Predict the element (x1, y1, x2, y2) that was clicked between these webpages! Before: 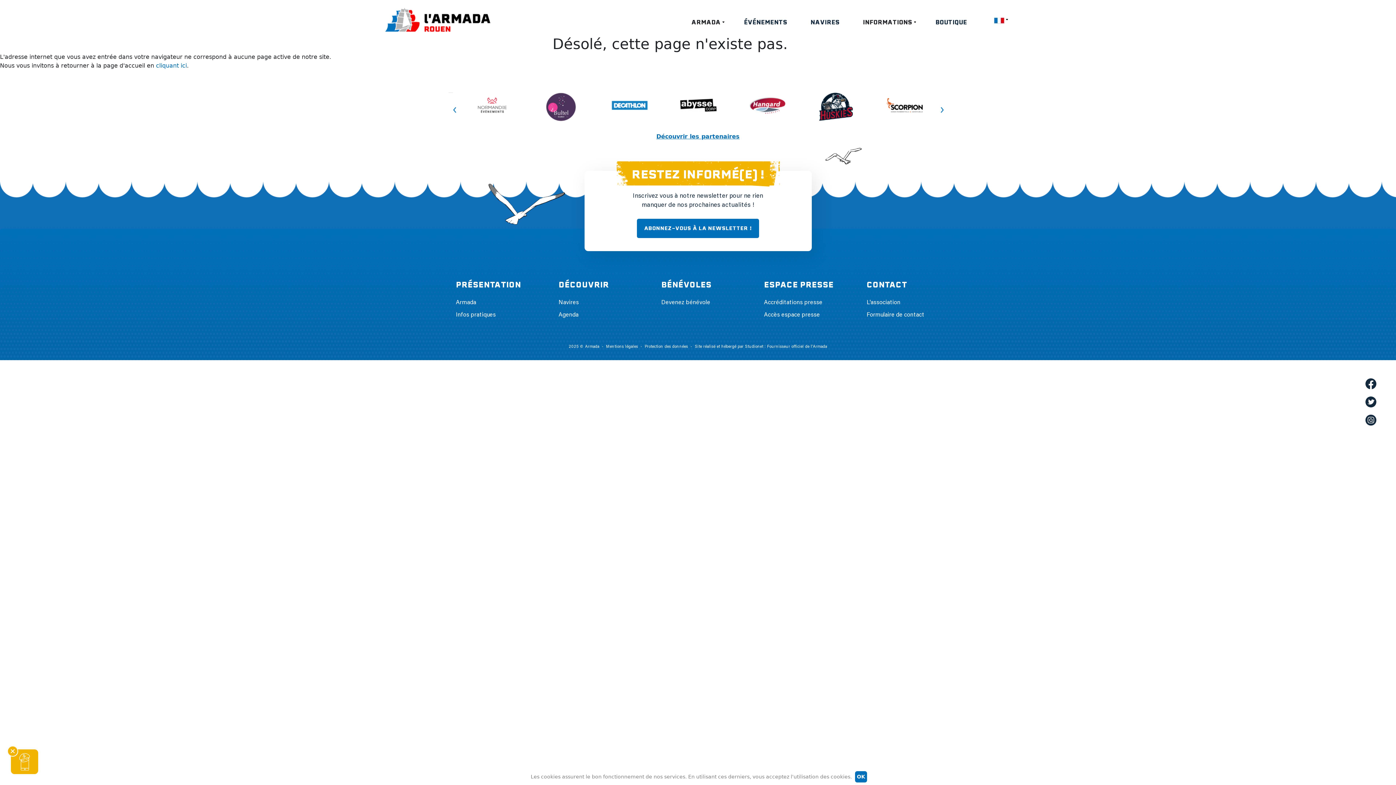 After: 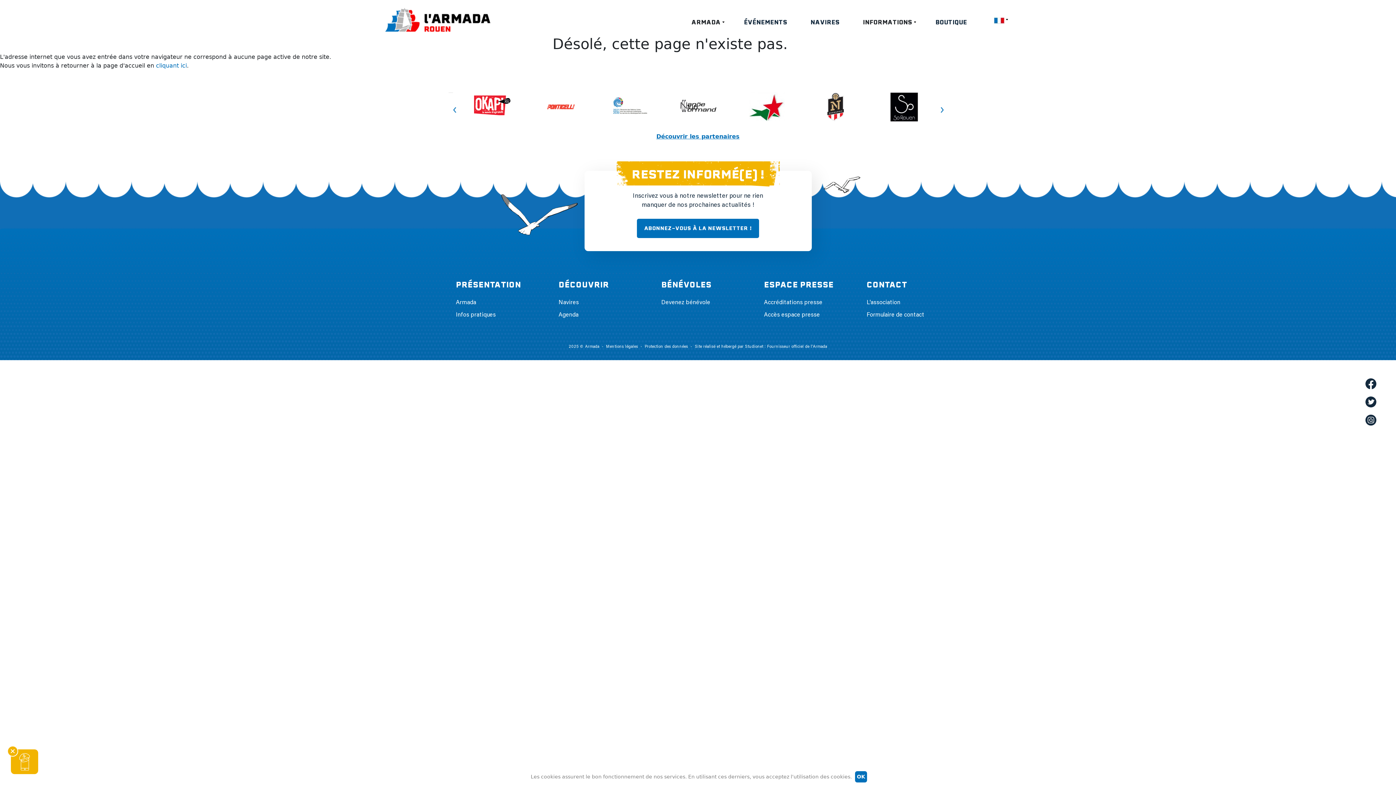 Action: bbox: (1363, 391, 1376, 407)